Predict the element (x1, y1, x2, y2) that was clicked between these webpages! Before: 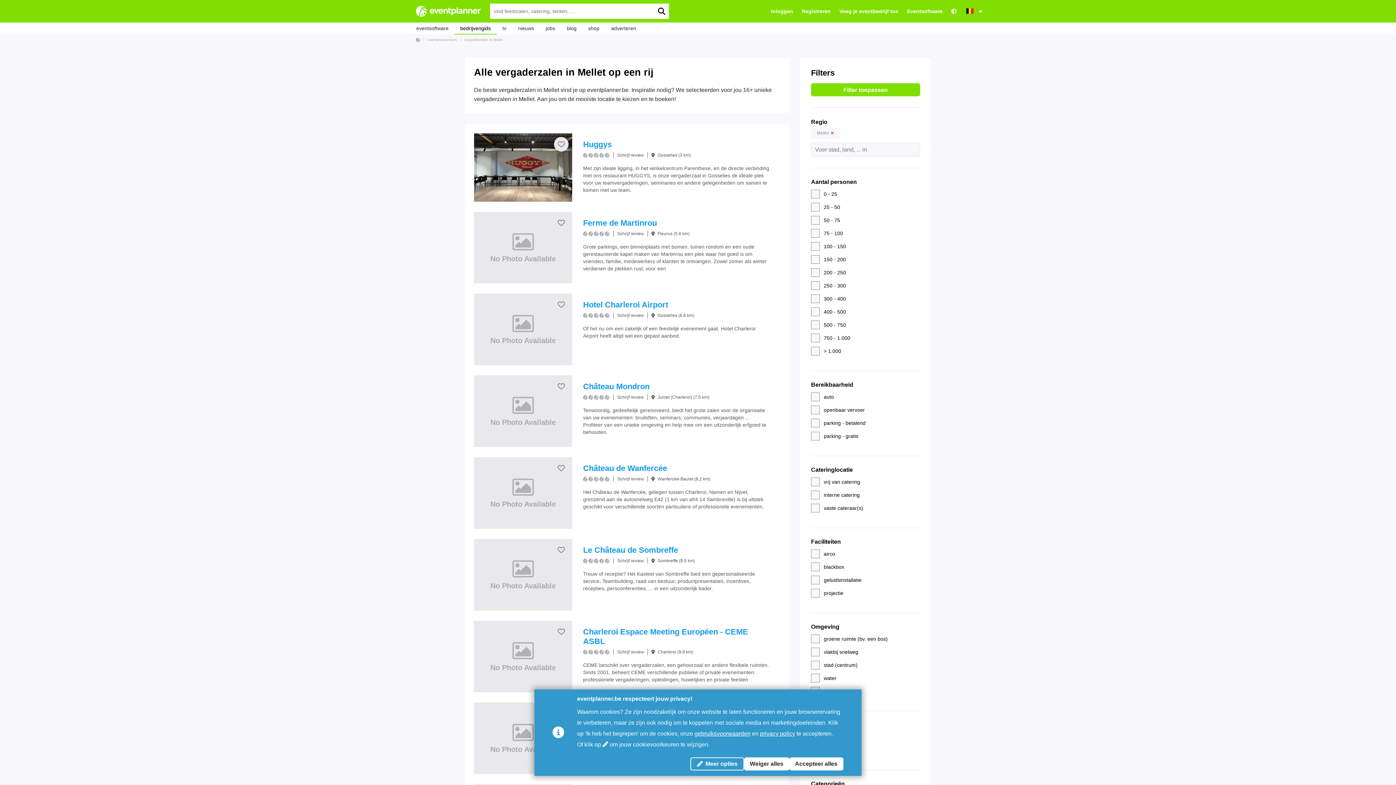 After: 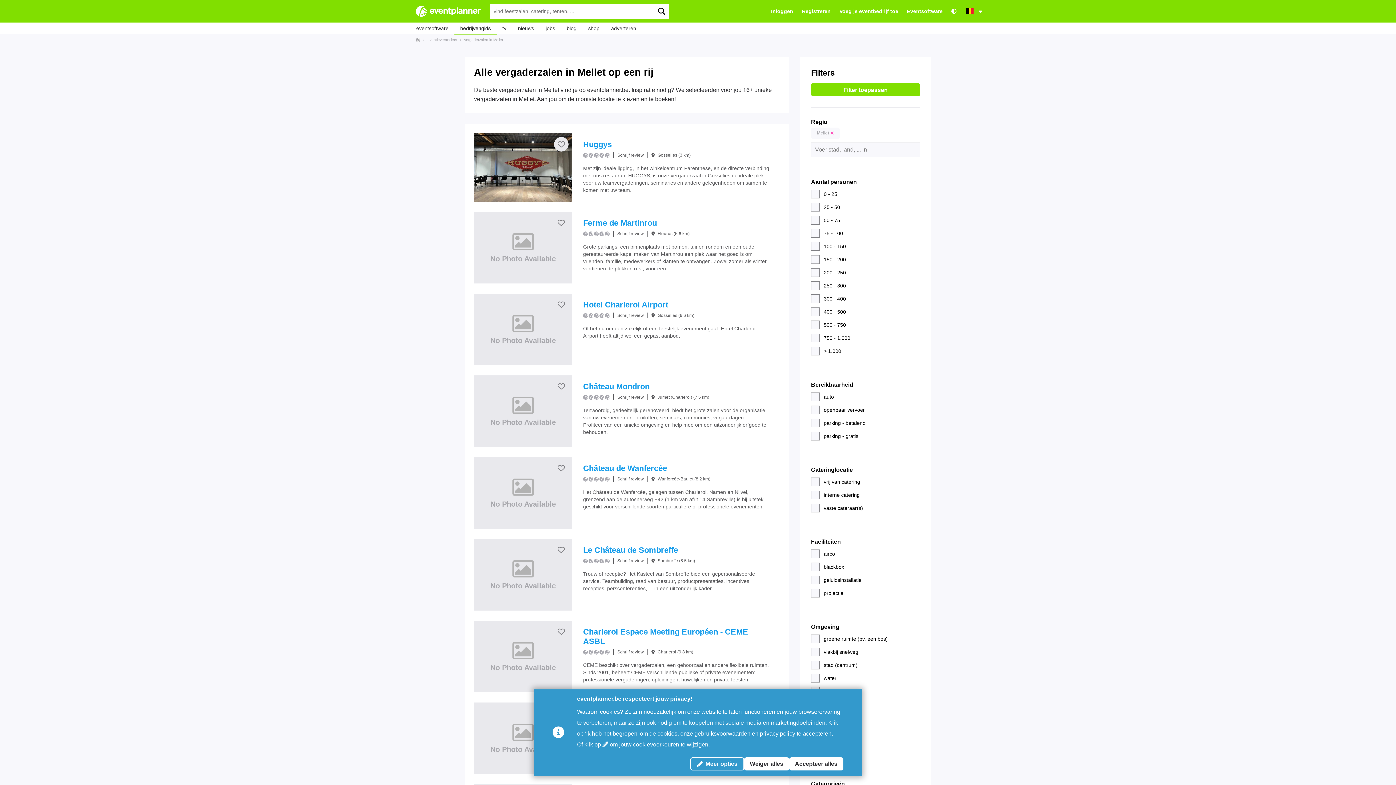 Action: label: vergaderzalen in Mellet bbox: (460, 37, 503, 41)